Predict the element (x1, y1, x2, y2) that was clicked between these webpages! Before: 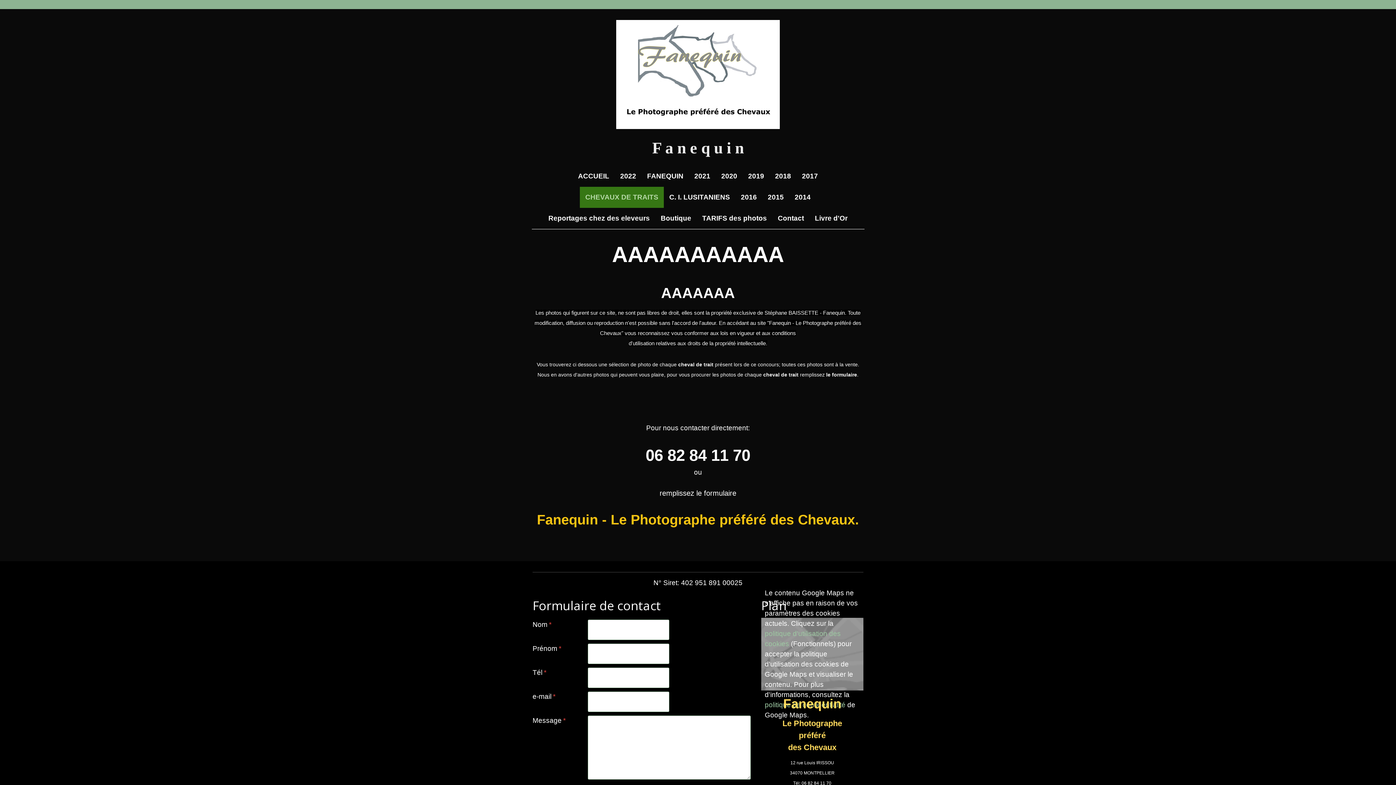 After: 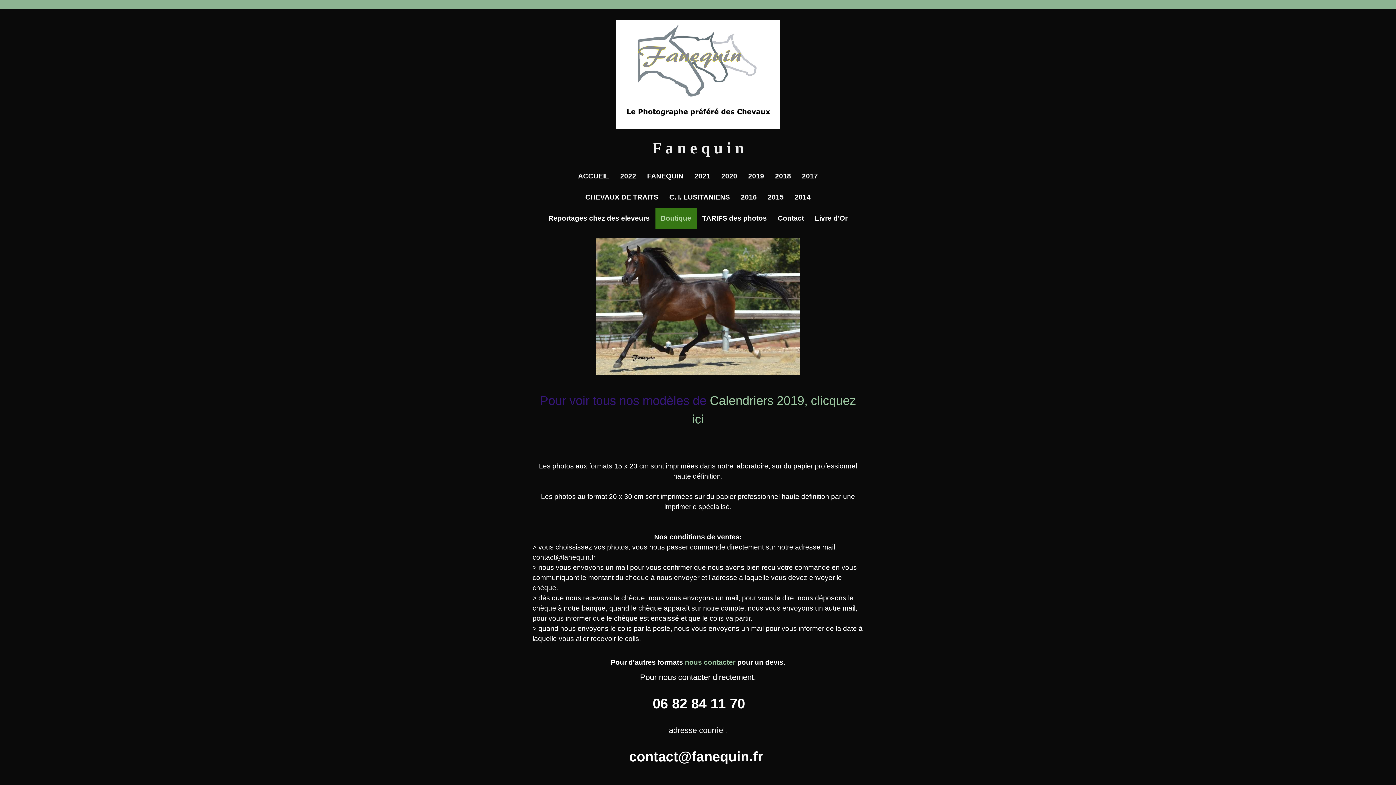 Action: bbox: (655, 208, 696, 229) label: Boutique